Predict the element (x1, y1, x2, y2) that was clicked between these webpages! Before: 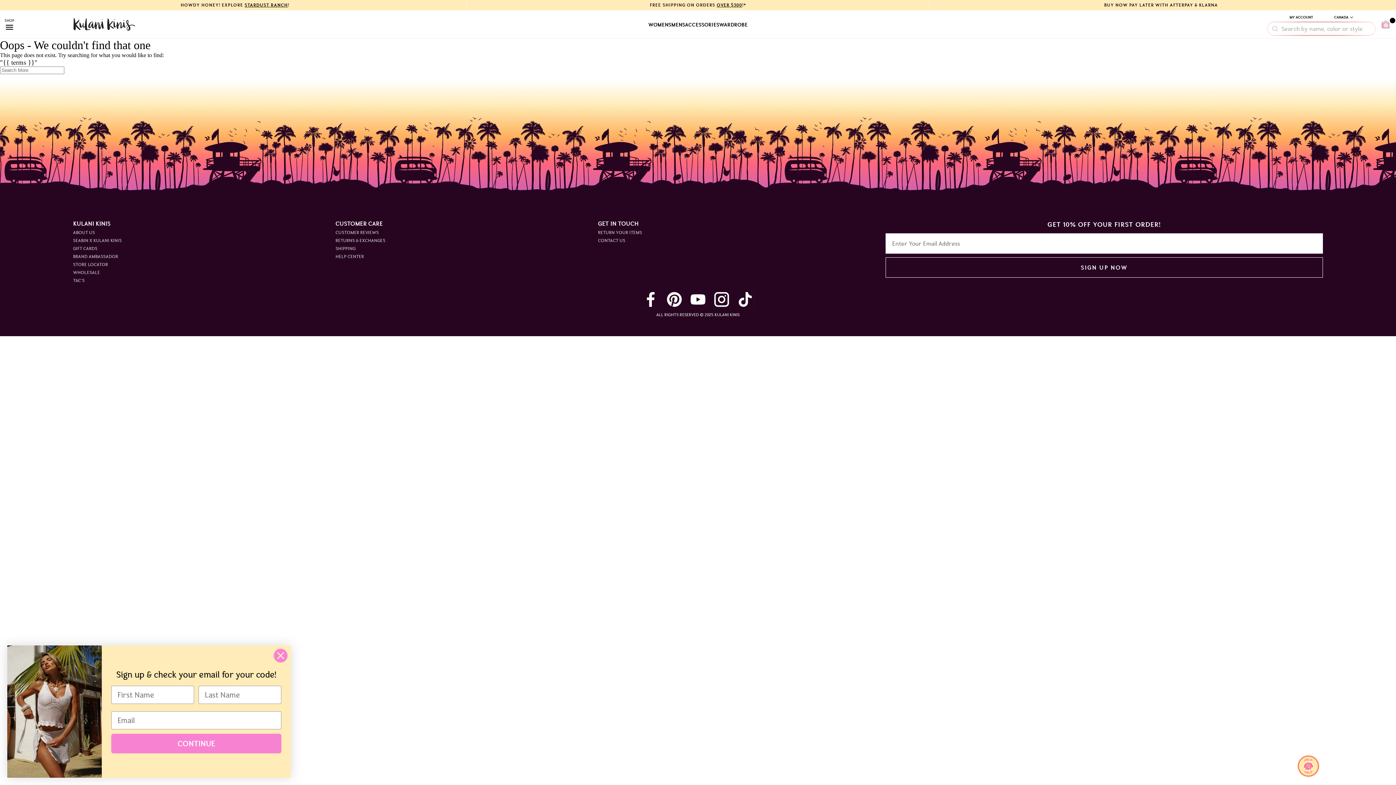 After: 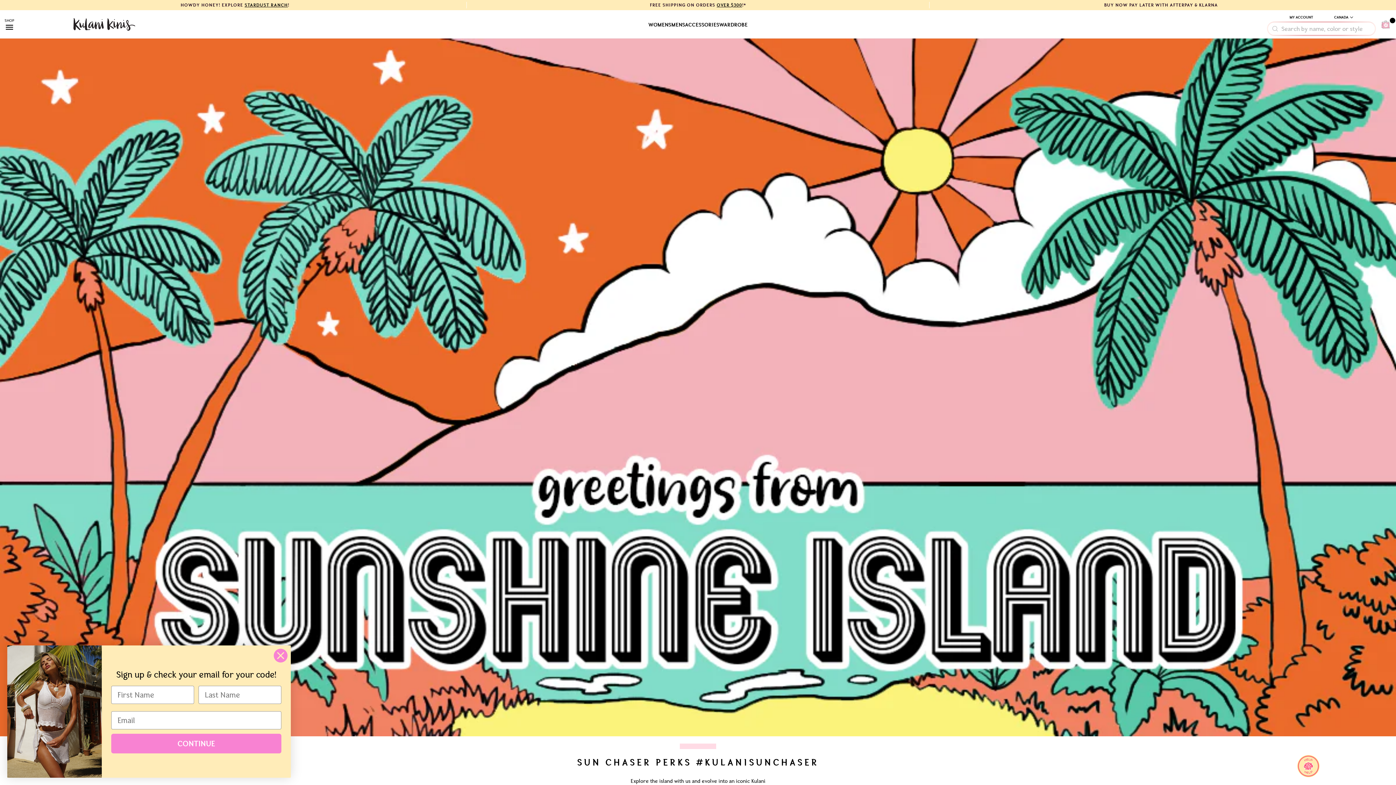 Action: bbox: (73, 253, 118, 259) label: BRAND AMBASSADOR